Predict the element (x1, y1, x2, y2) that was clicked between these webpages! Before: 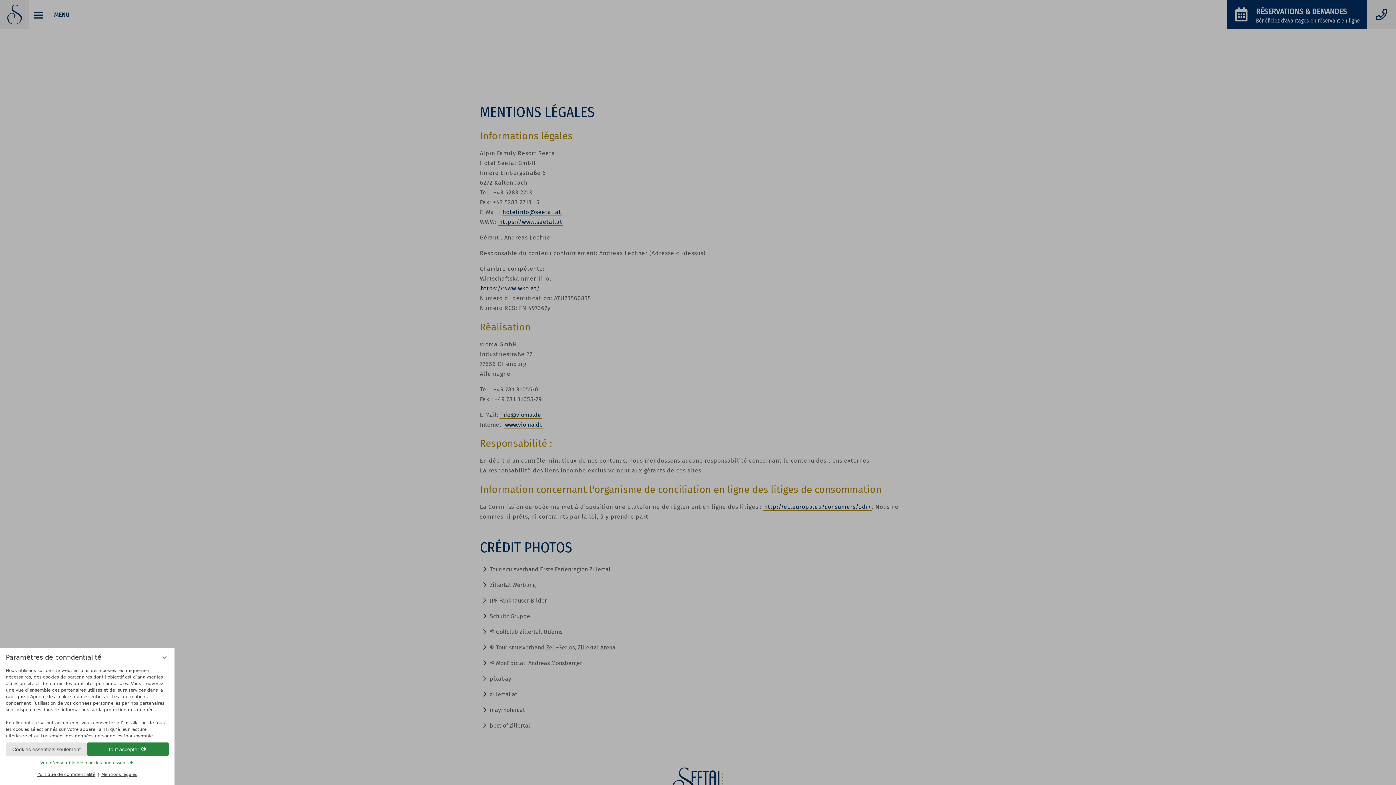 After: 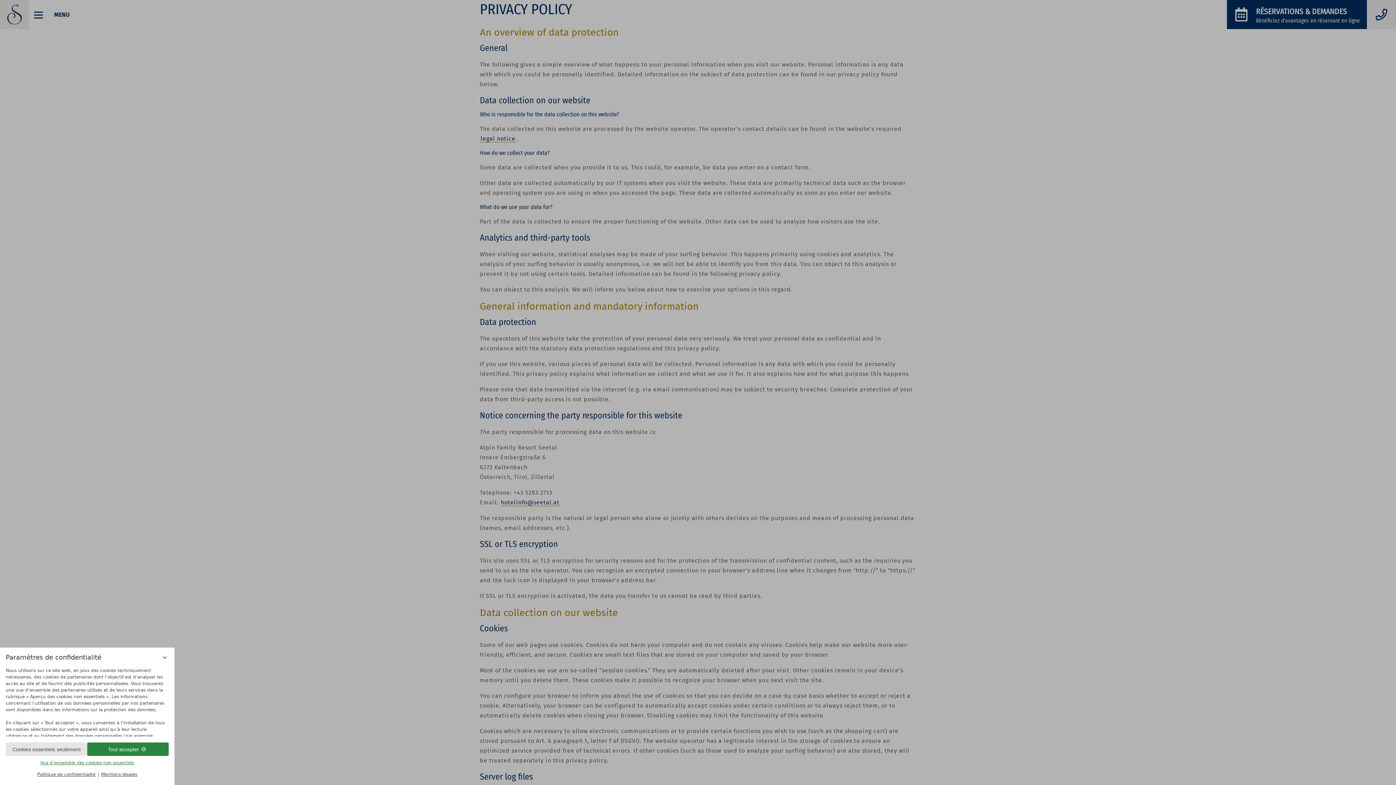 Action: bbox: (37, 772, 95, 777) label: Politique de confidentialité